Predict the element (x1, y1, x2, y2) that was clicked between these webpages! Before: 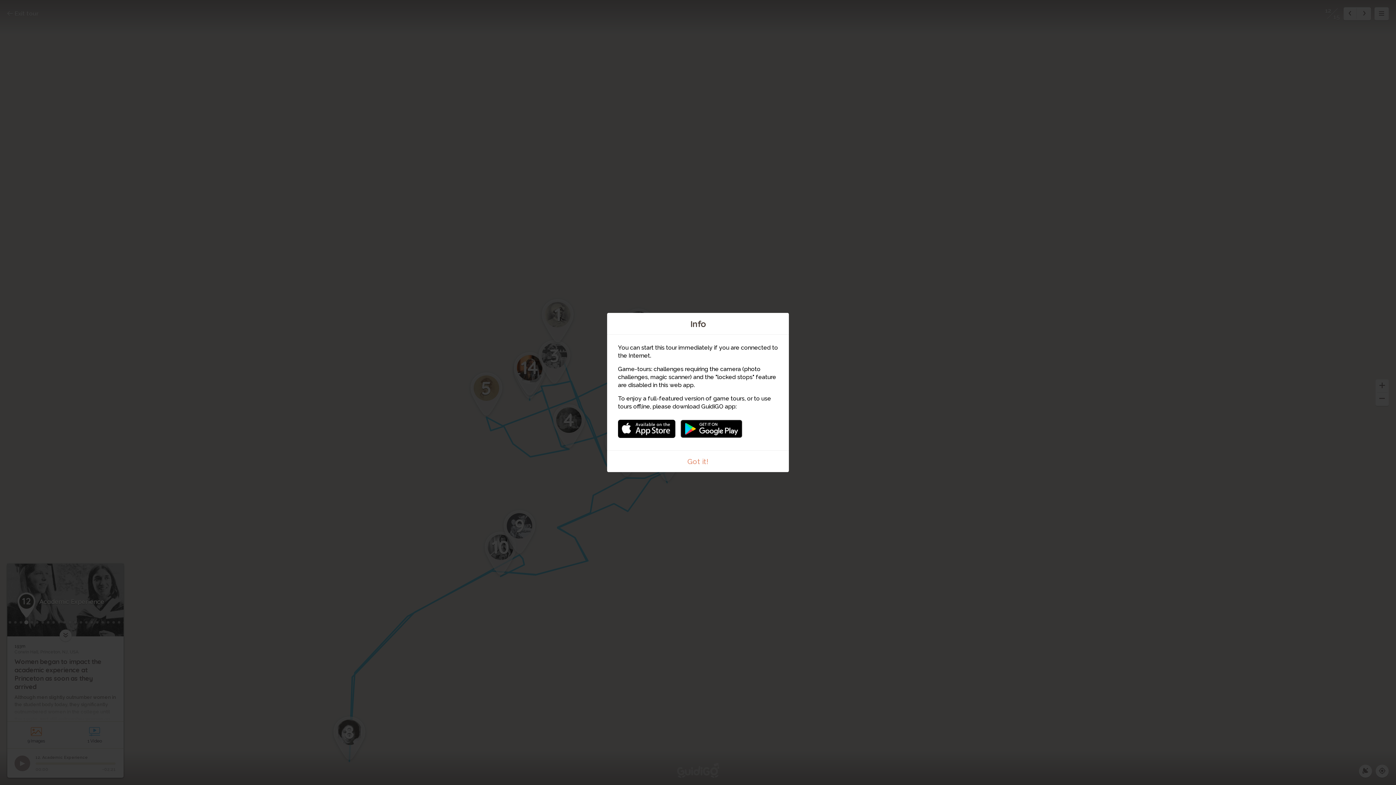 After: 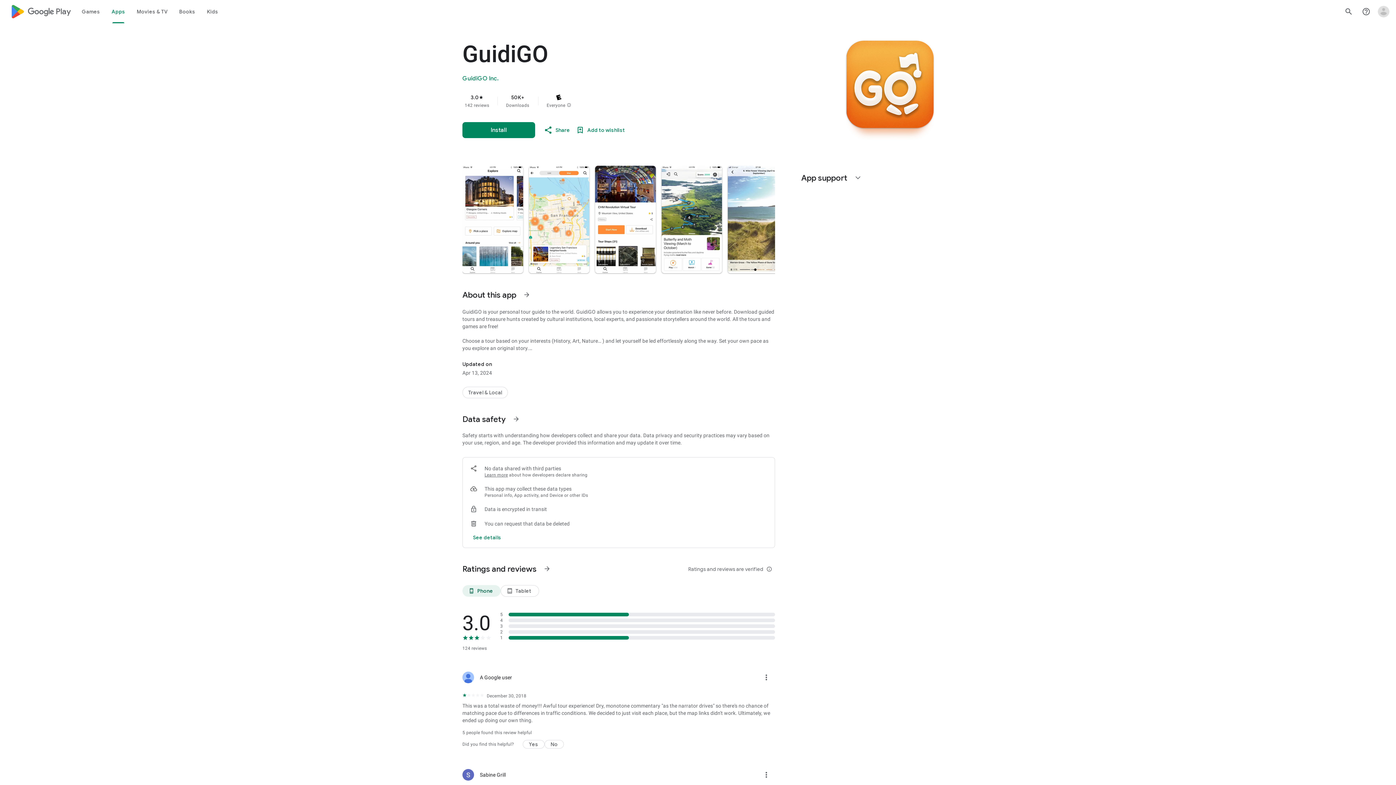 Action: bbox: (680, 416, 742, 434)